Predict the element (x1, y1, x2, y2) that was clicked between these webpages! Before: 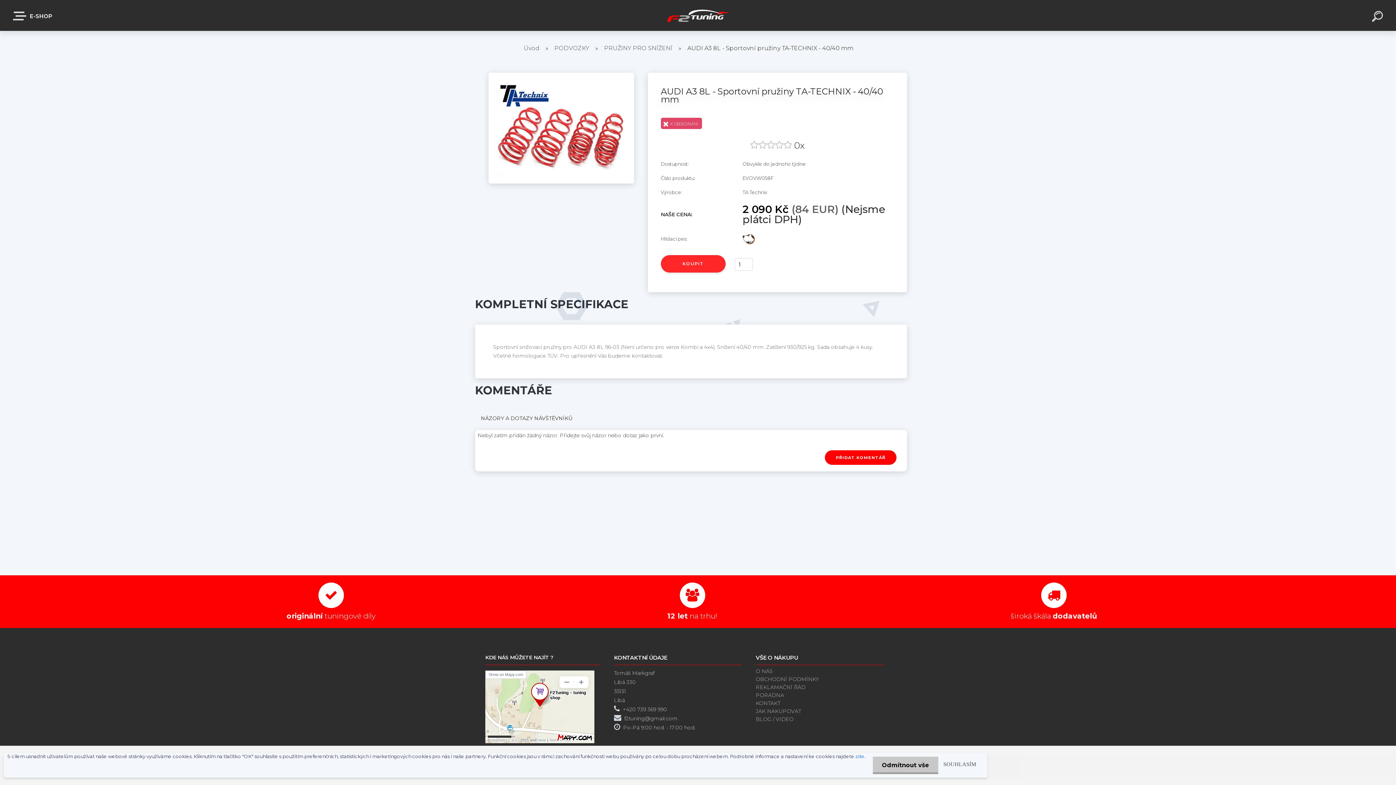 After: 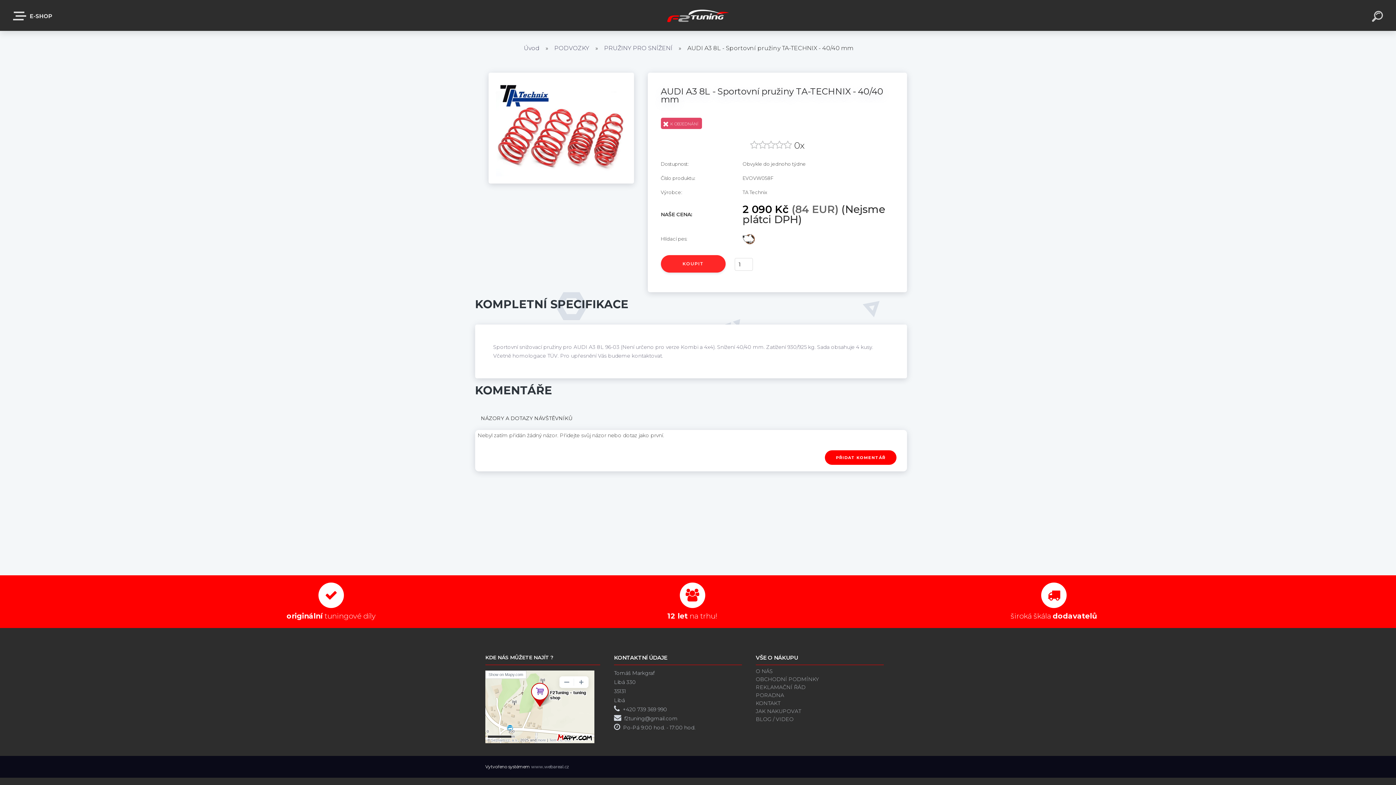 Action: label: SOUHLASÍM bbox: (940, 757, 980, 772)